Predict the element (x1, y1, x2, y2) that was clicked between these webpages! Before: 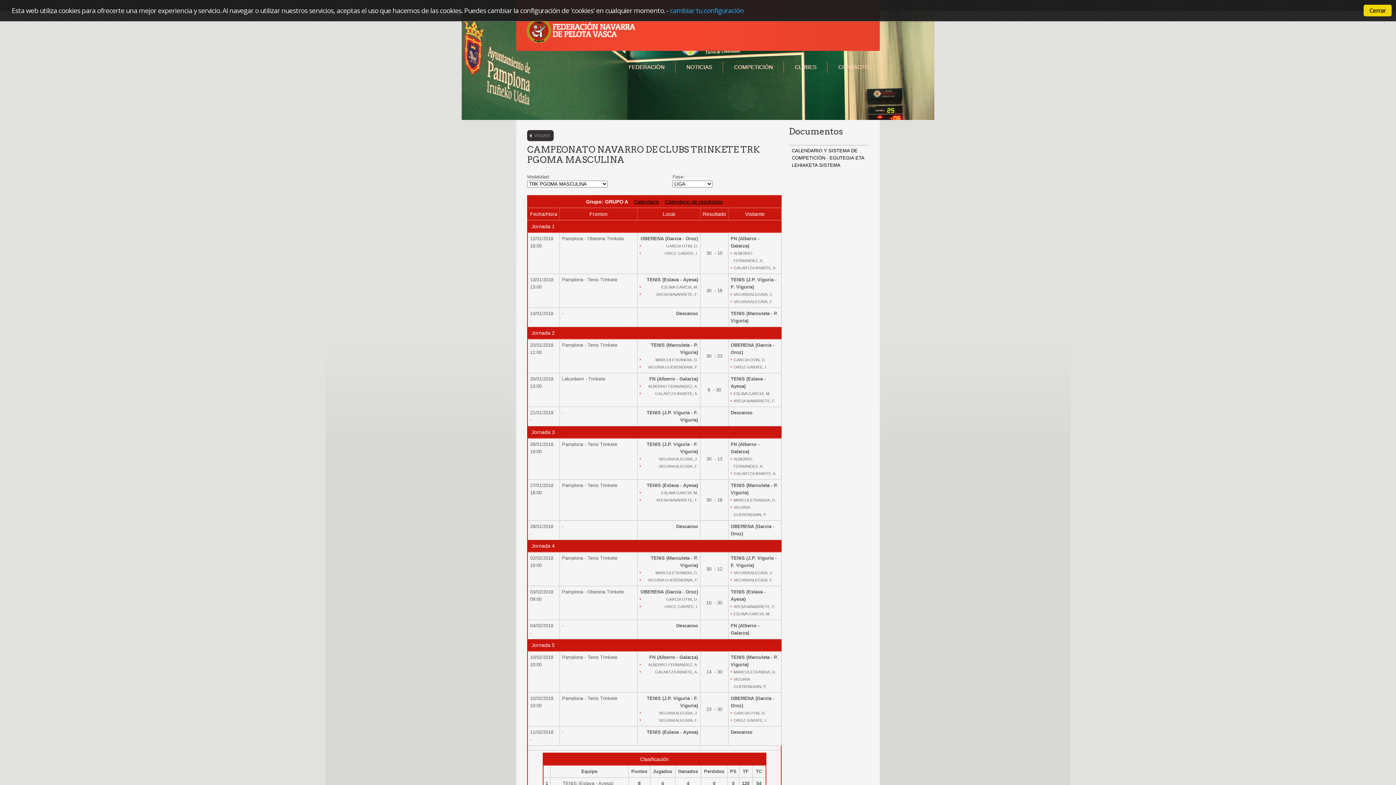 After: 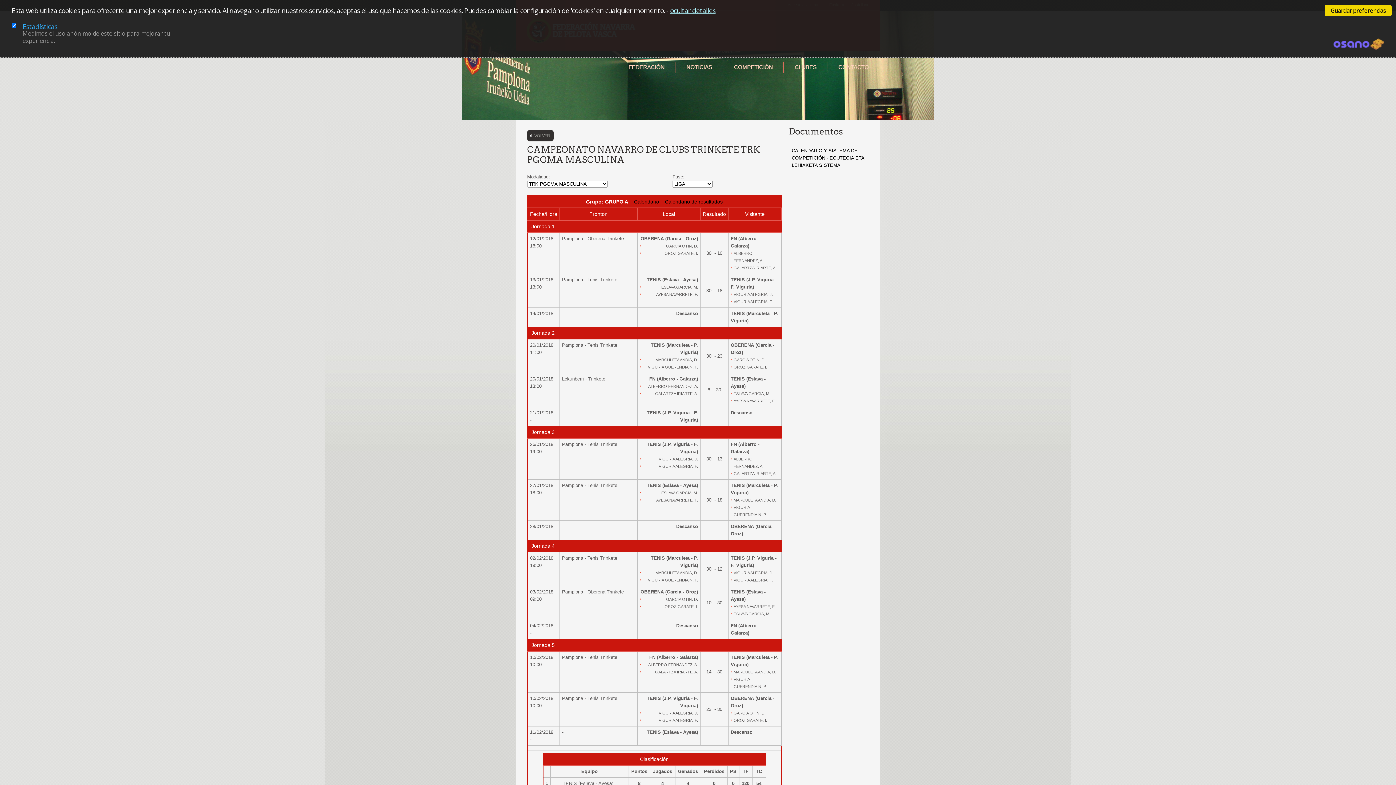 Action: bbox: (670, 5, 743, 14) label: cambiar tu configuración